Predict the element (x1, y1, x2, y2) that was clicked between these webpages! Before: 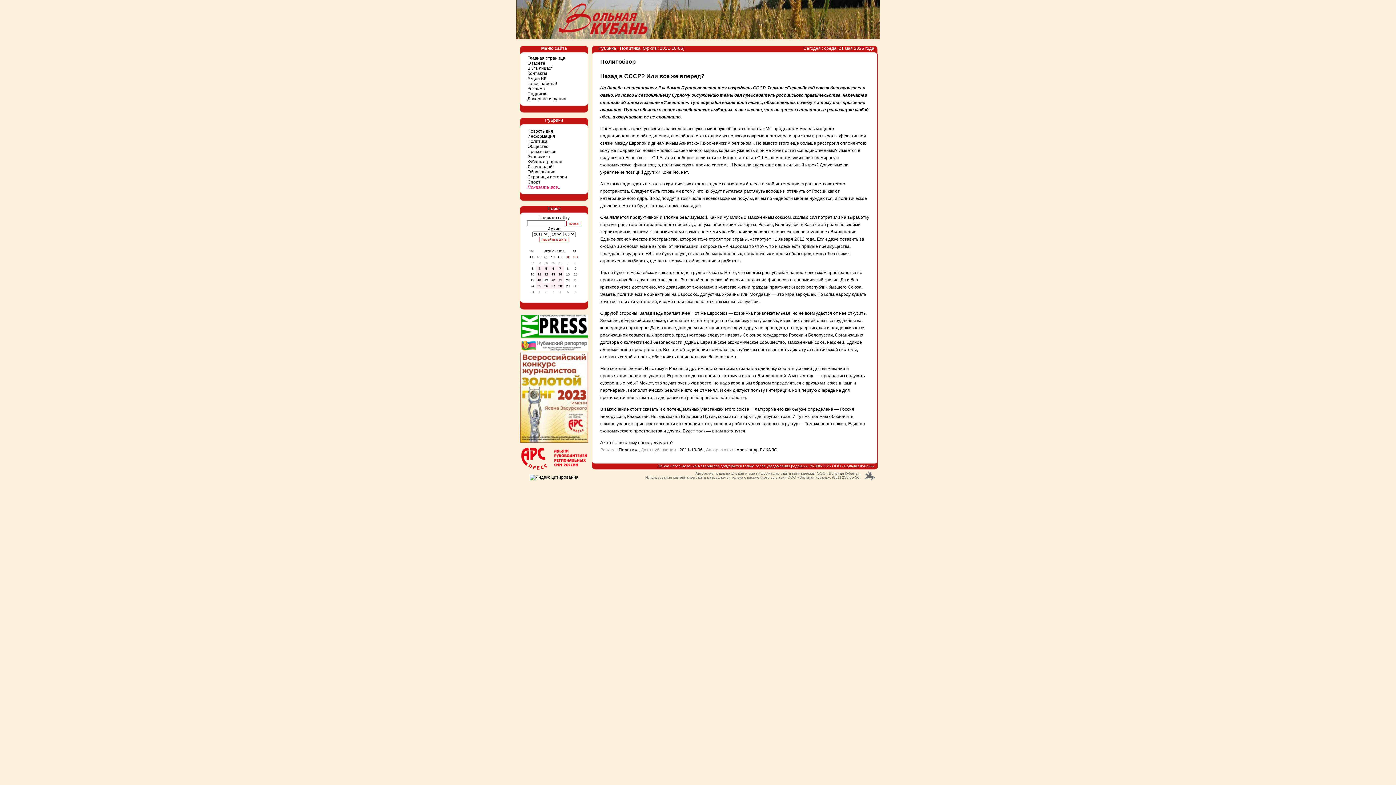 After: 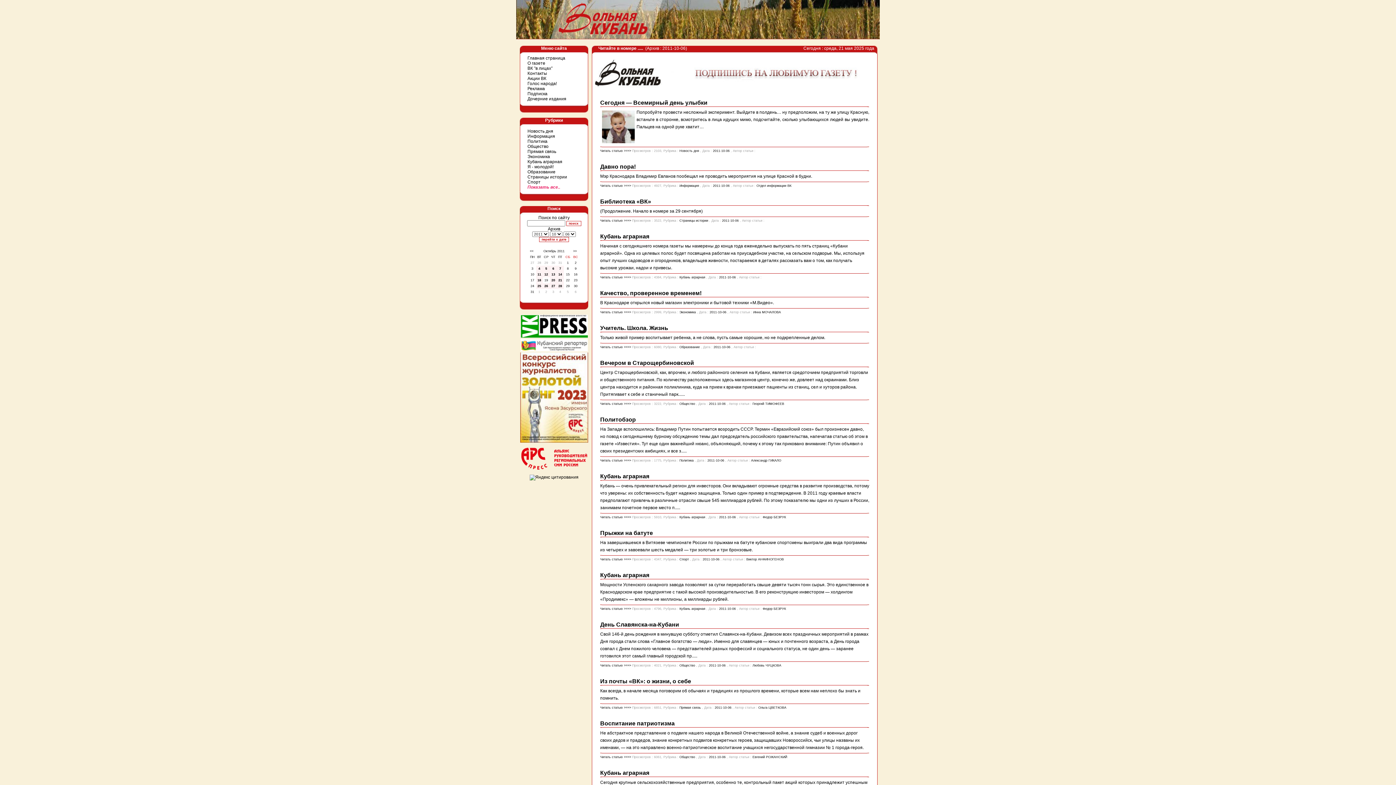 Action: bbox: (679, 447, 702, 452) label: 2011-10-06